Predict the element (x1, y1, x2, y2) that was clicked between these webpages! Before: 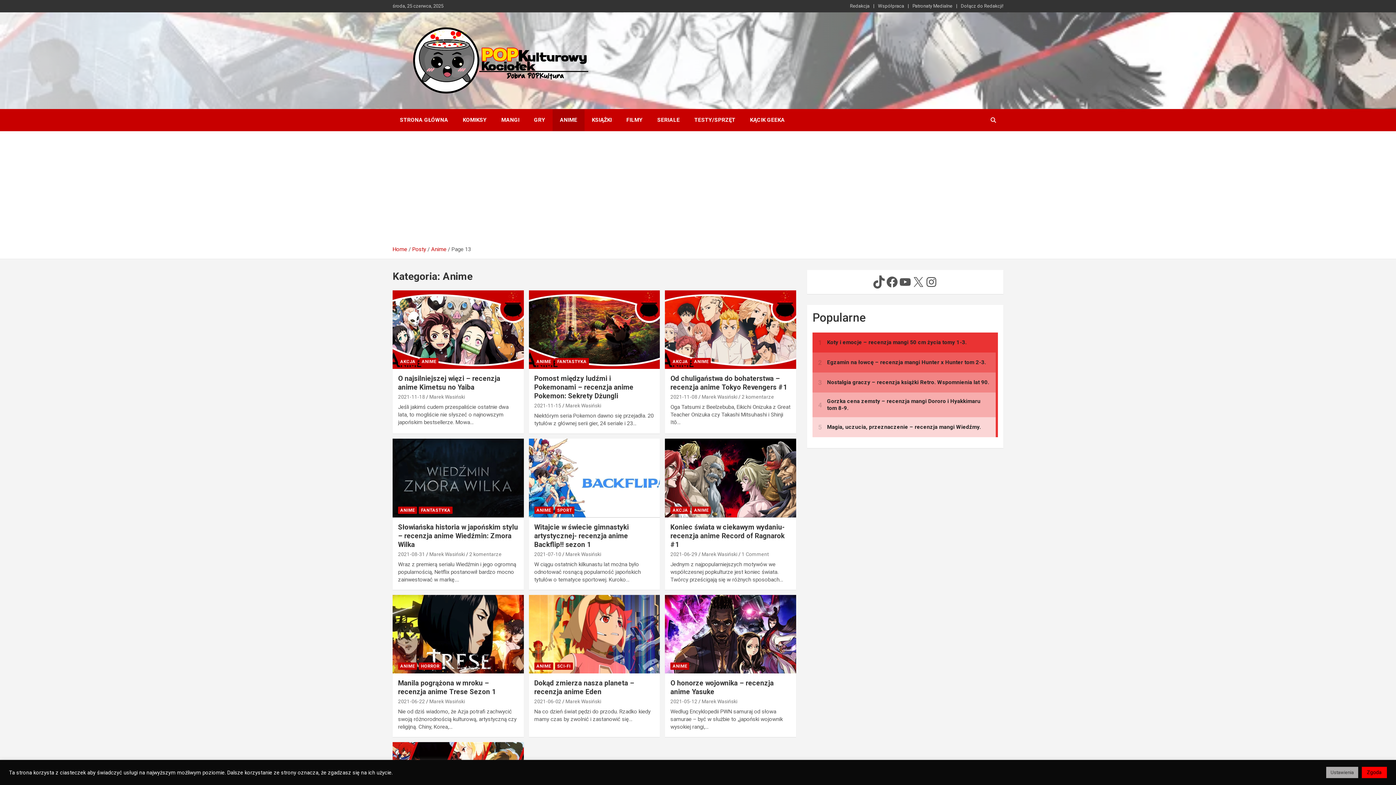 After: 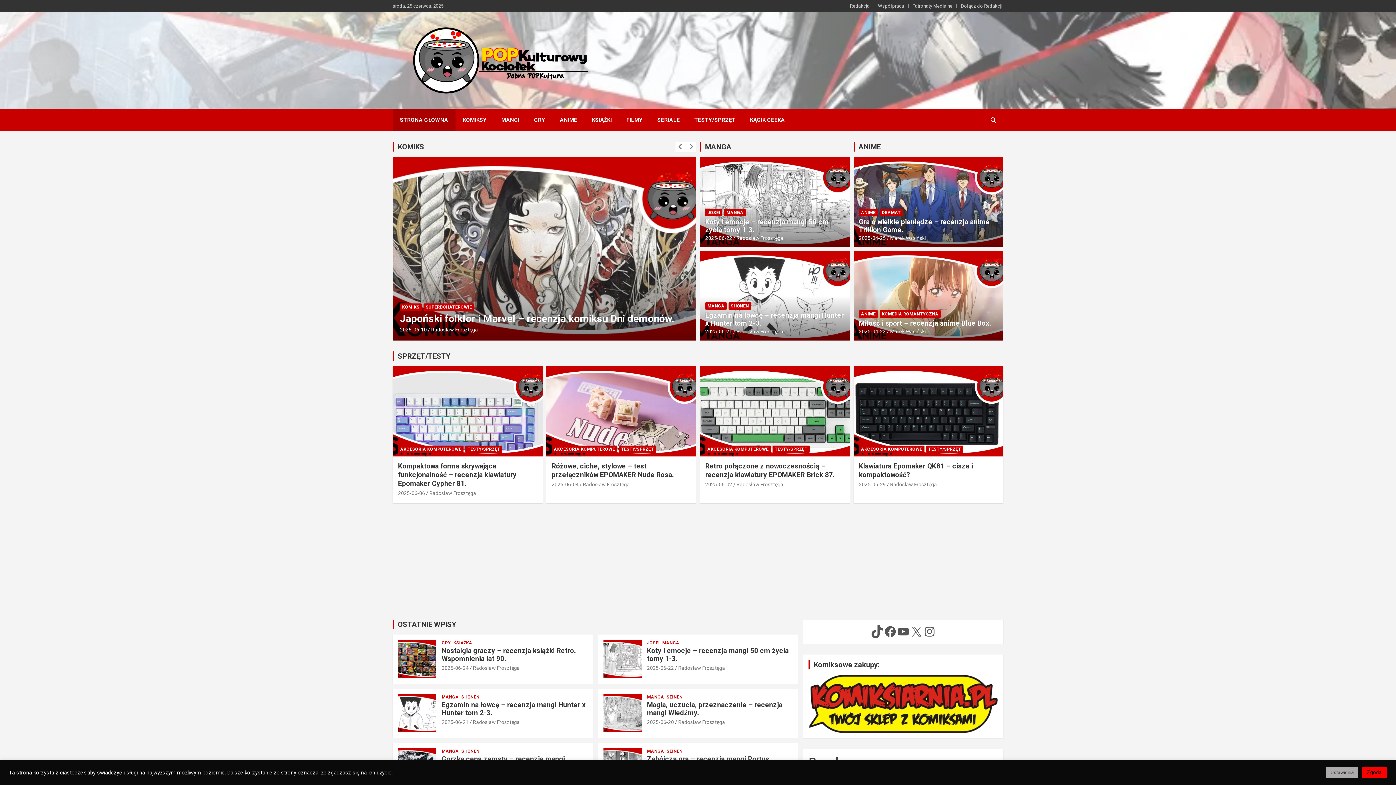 Action: bbox: (392, 27, 589, 36)